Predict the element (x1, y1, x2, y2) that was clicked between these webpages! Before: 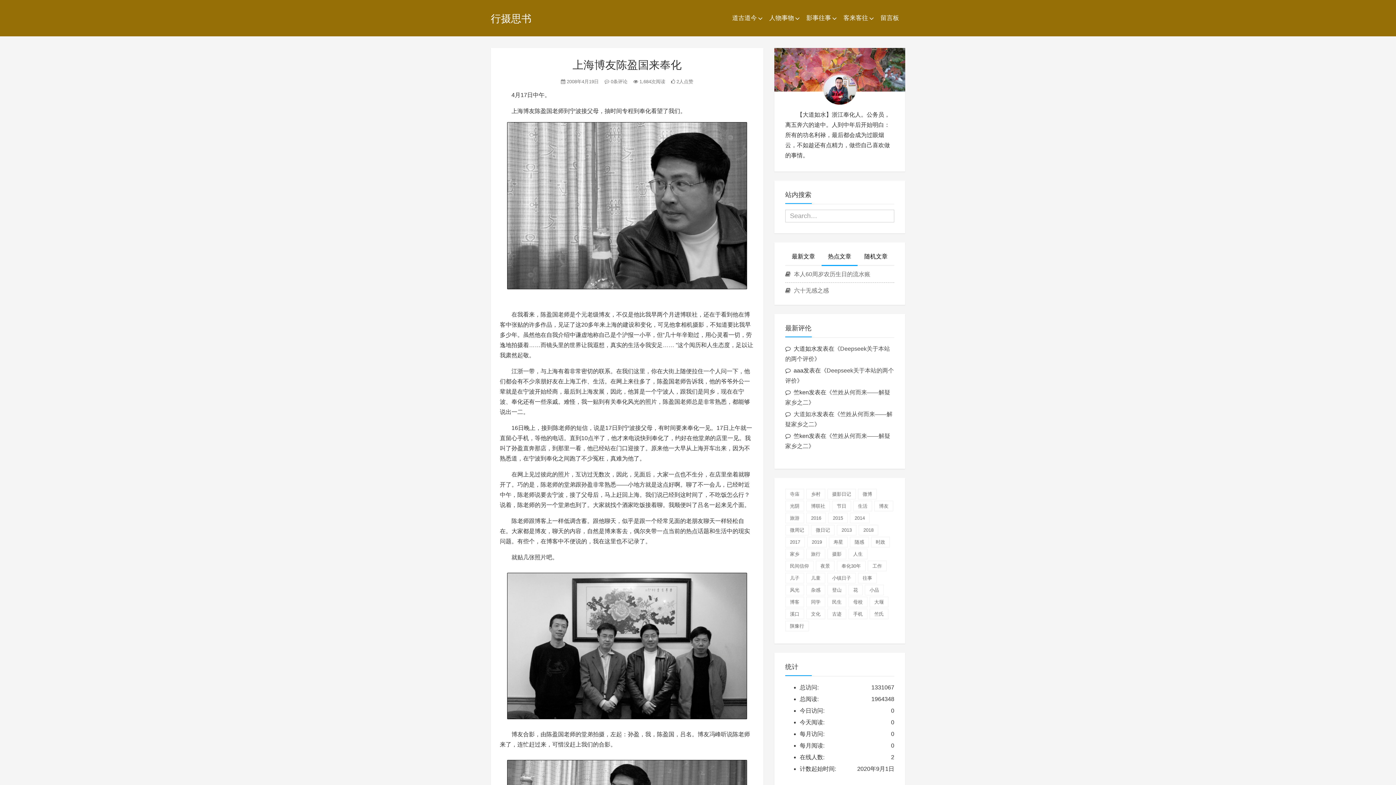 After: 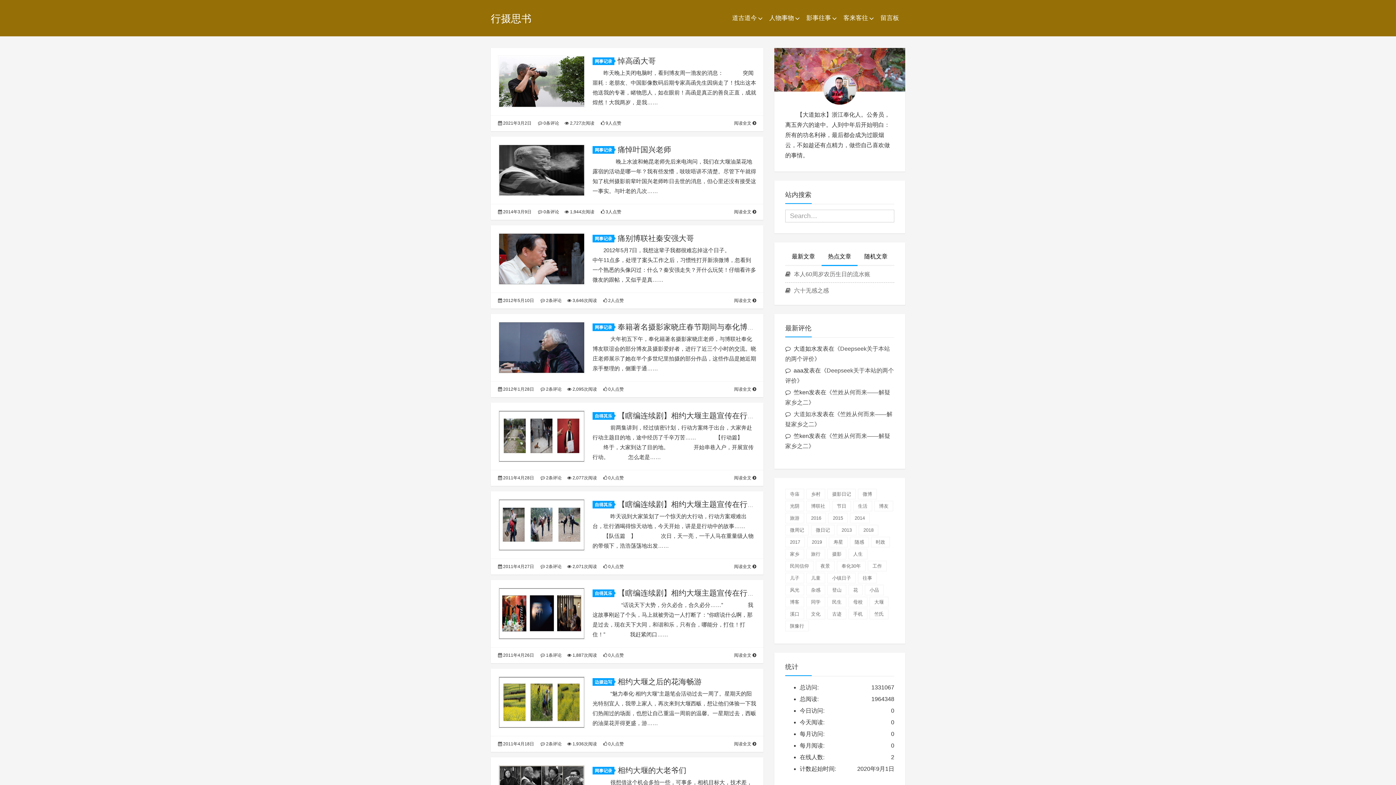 Action: label: 博友 bbox: (874, 501, 893, 511)